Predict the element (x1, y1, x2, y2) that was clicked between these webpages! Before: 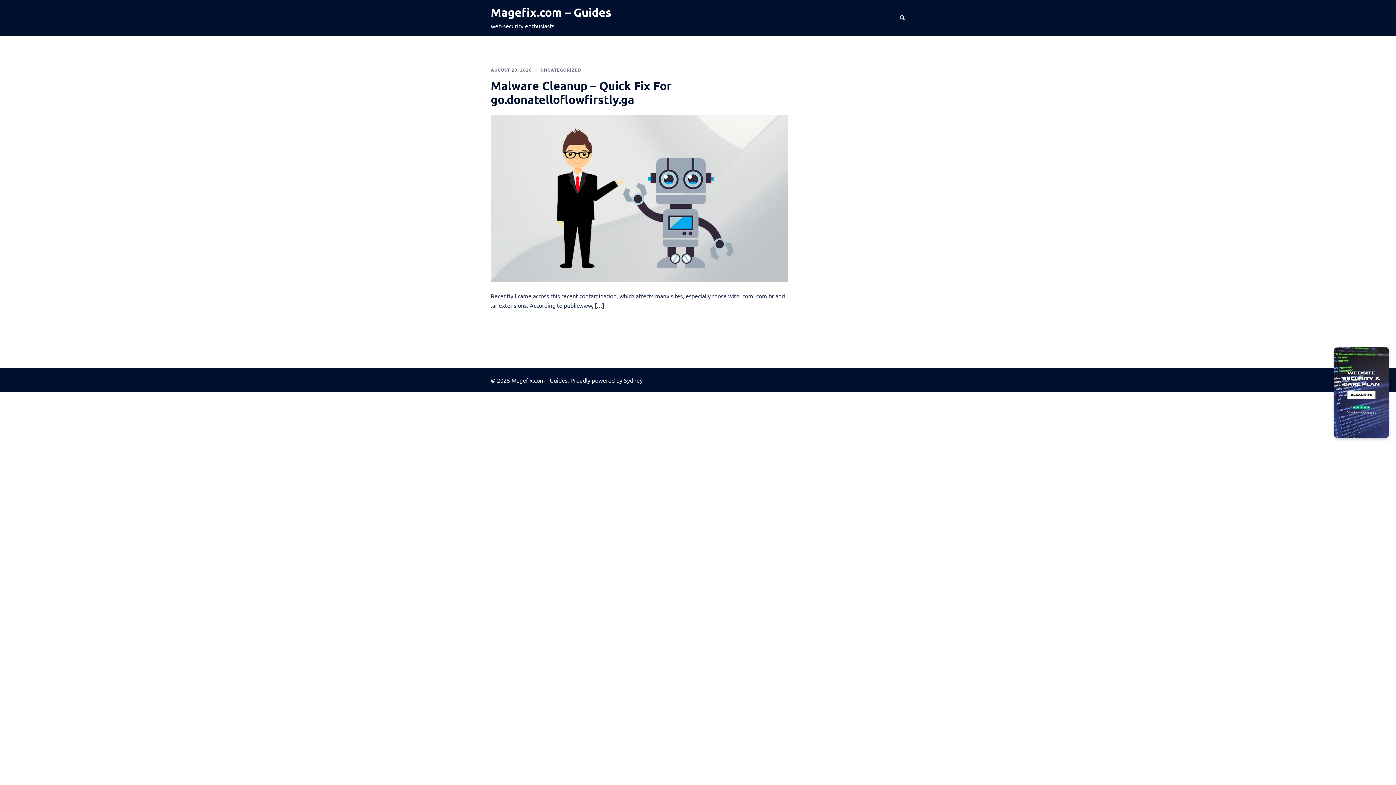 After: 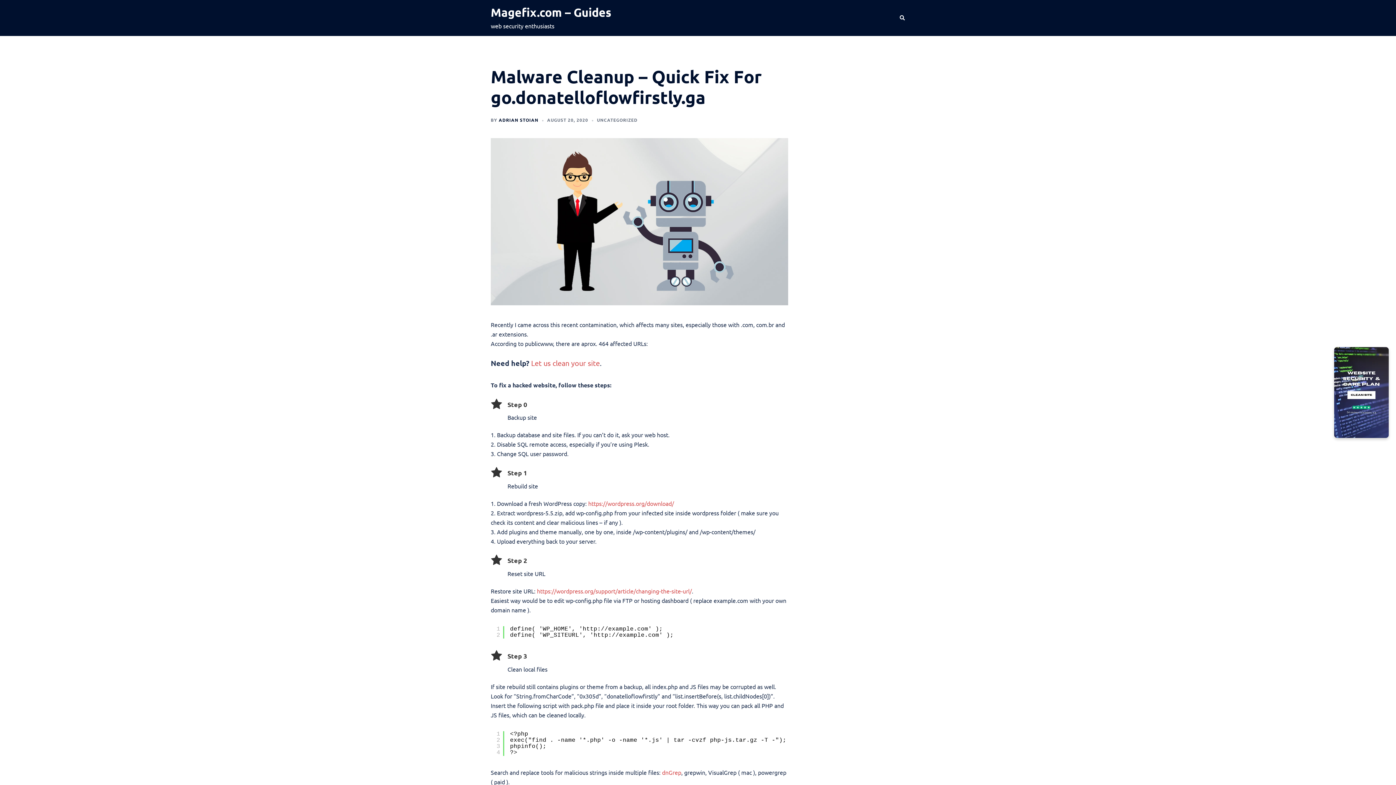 Action: bbox: (490, 66, 532, 72) label: AUGUST 20, 2020